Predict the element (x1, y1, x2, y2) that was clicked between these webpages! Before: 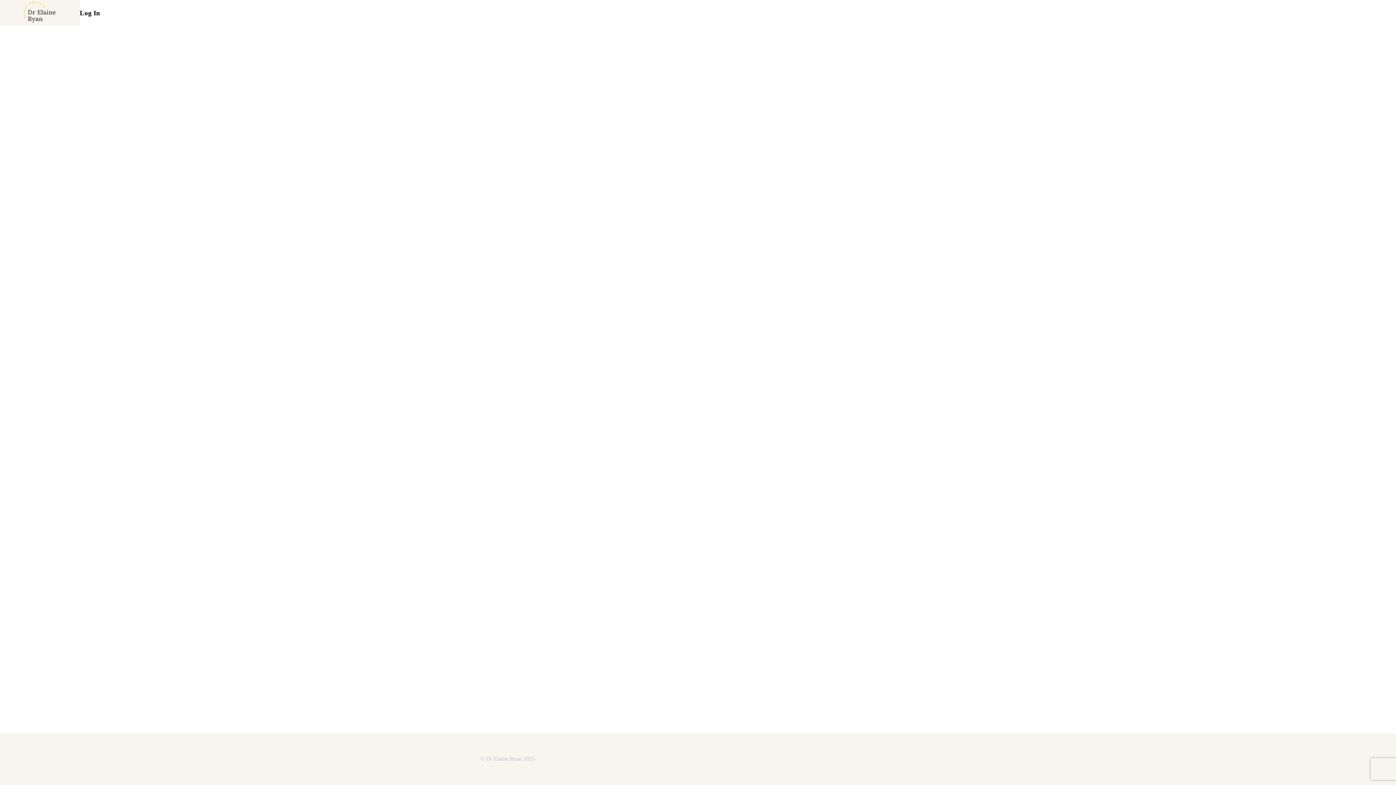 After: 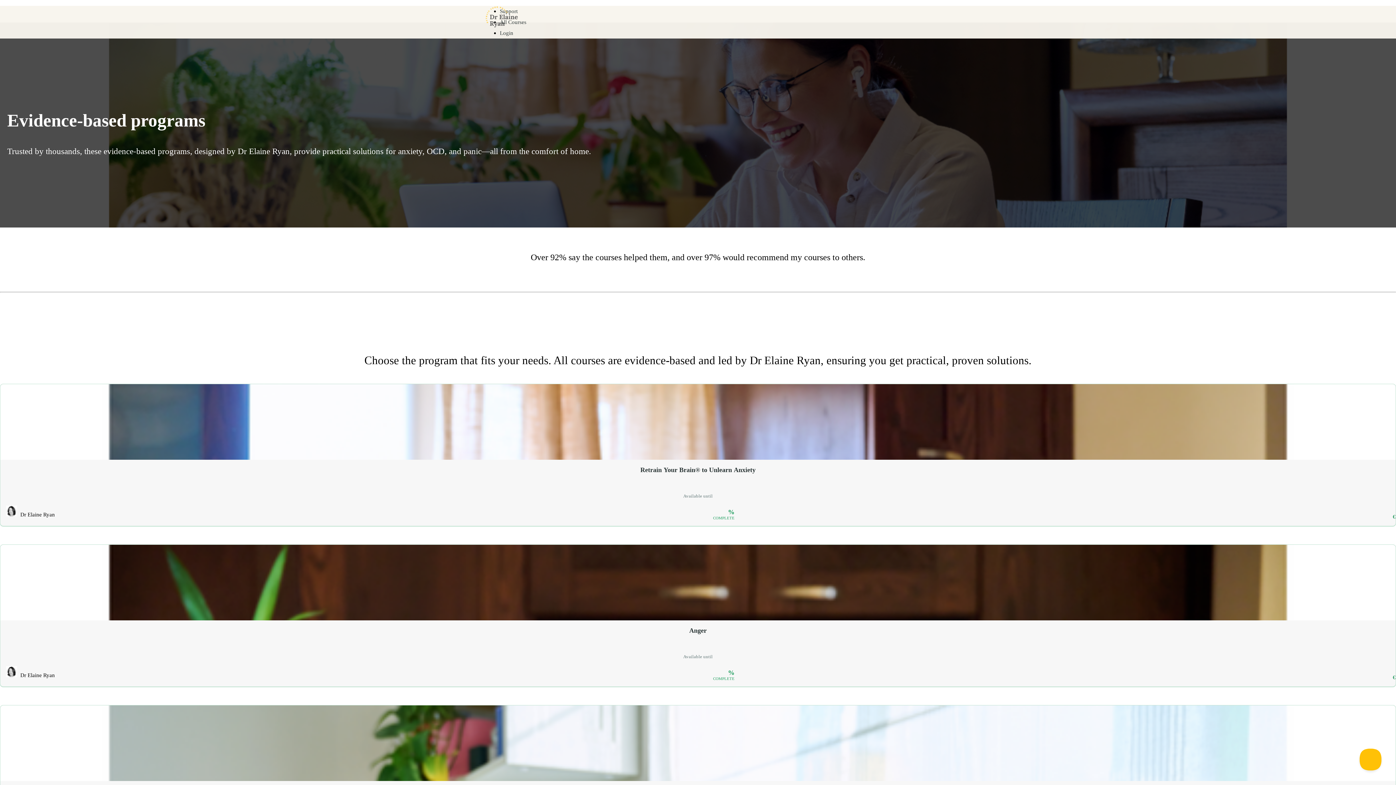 Action: bbox: (23, 1, 56, 24)